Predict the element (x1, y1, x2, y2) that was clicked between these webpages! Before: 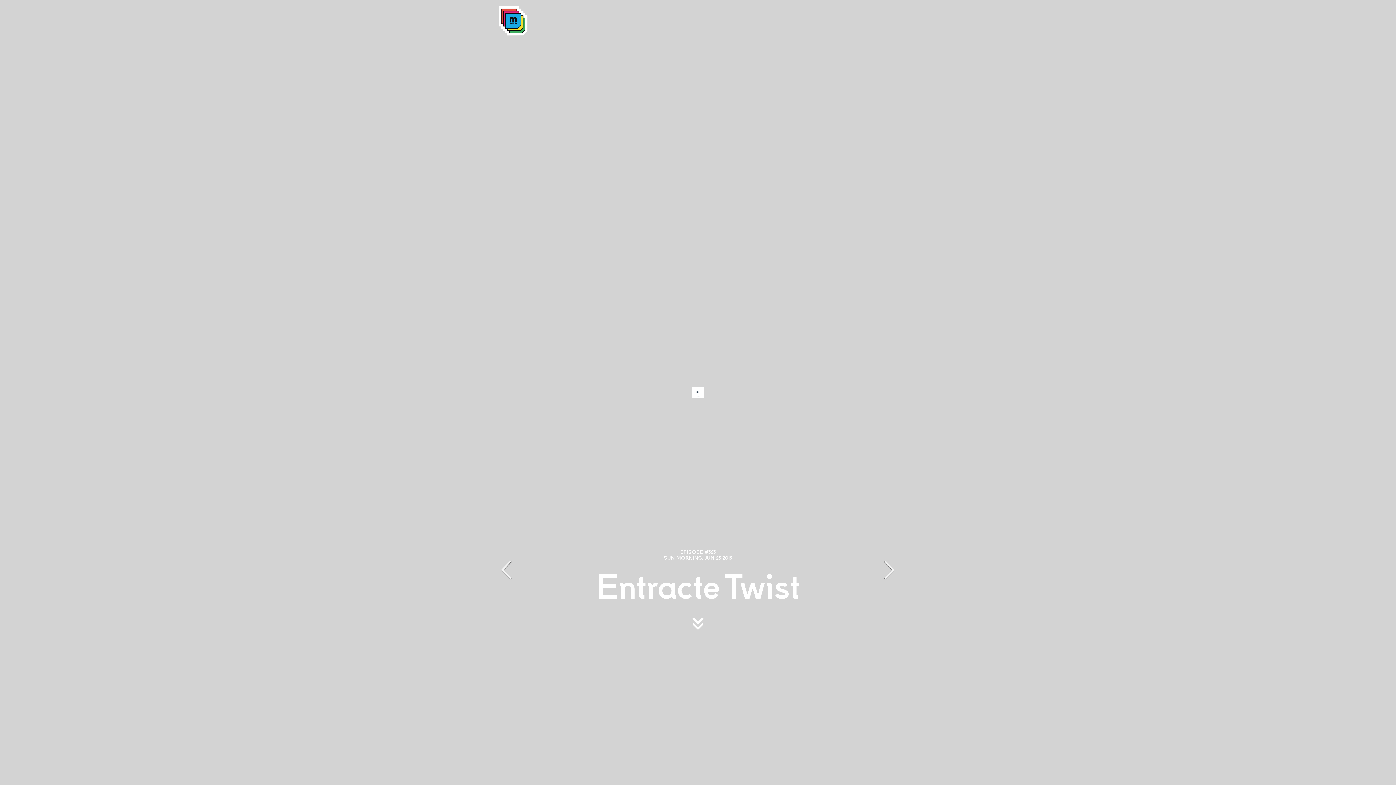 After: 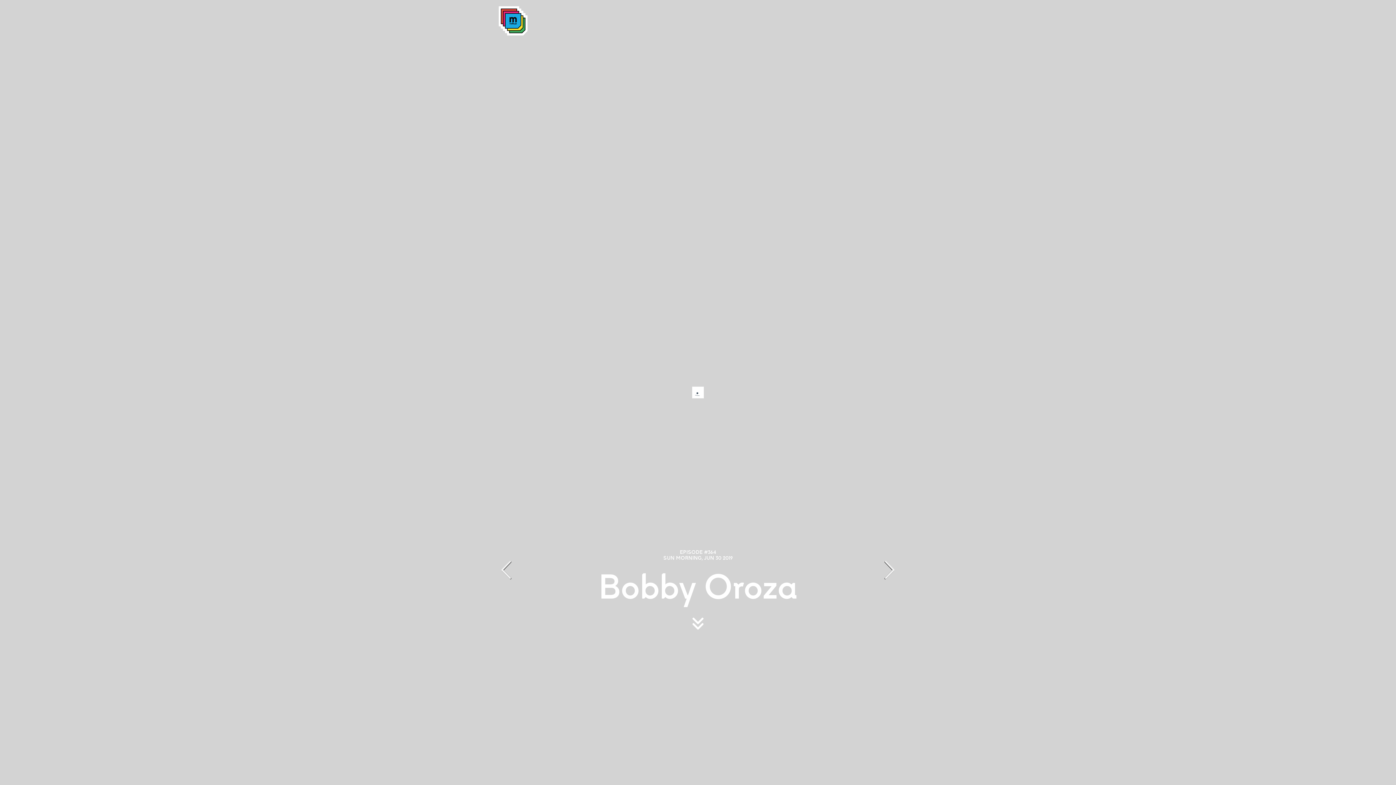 Action: bbox: (878, 559, 900, 580) label: 